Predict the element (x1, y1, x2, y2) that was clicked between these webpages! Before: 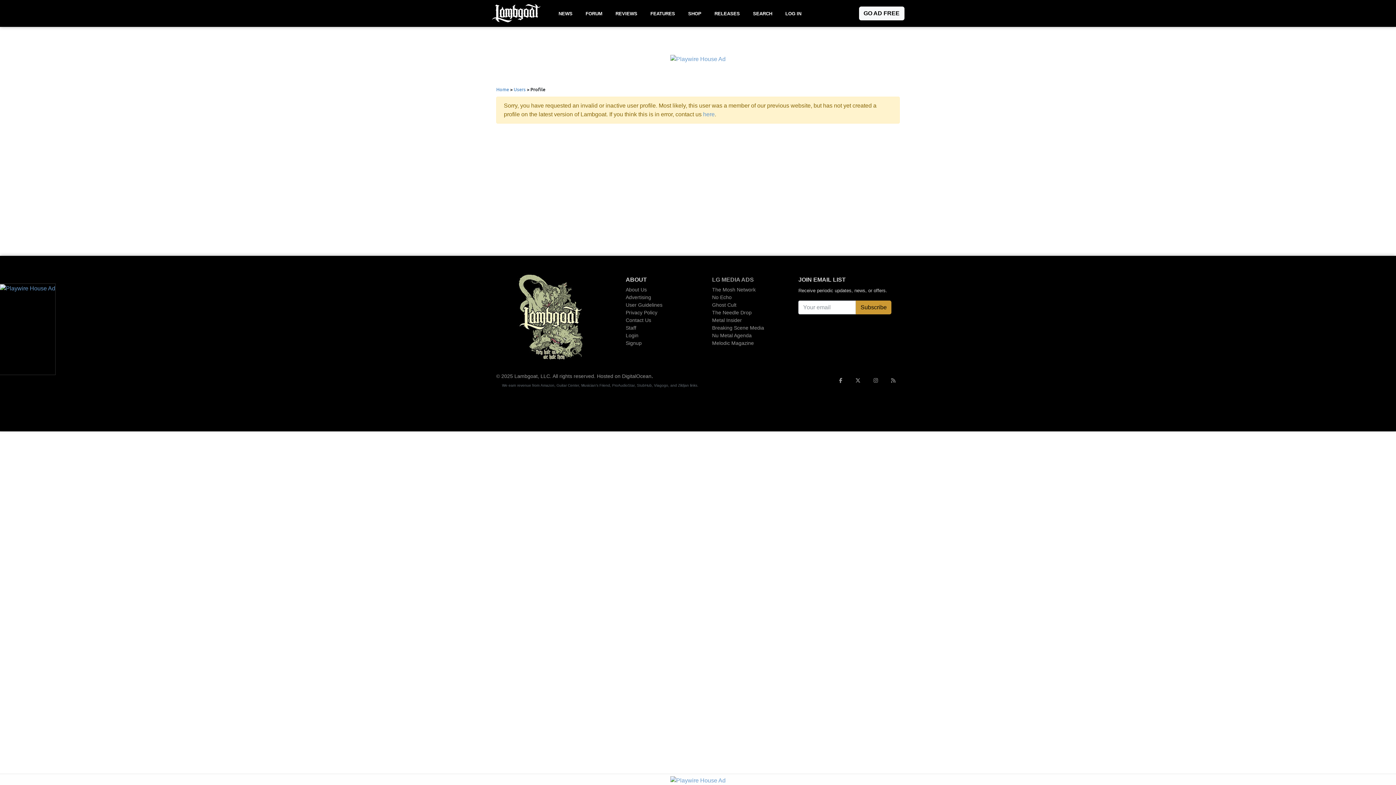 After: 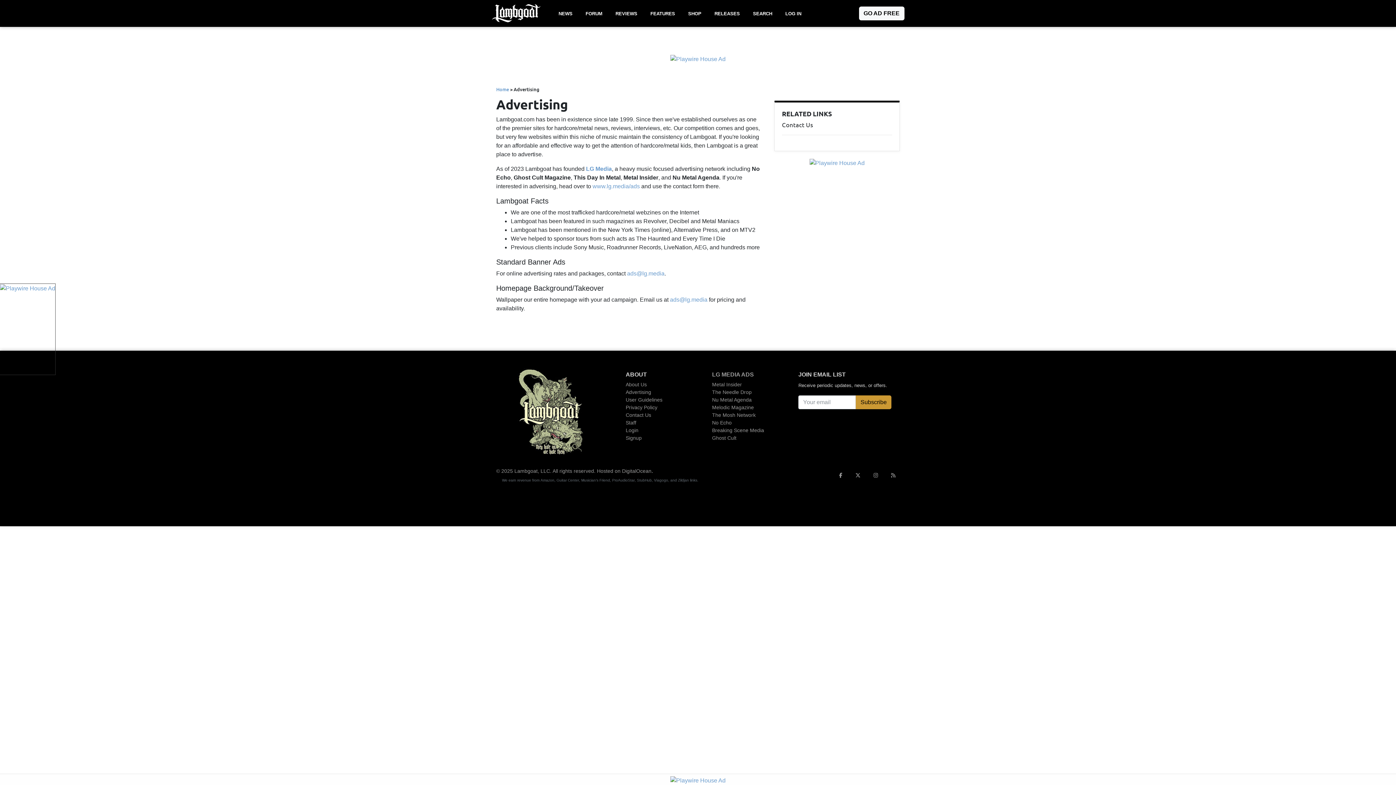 Action: label: Advertising bbox: (625, 293, 684, 301)